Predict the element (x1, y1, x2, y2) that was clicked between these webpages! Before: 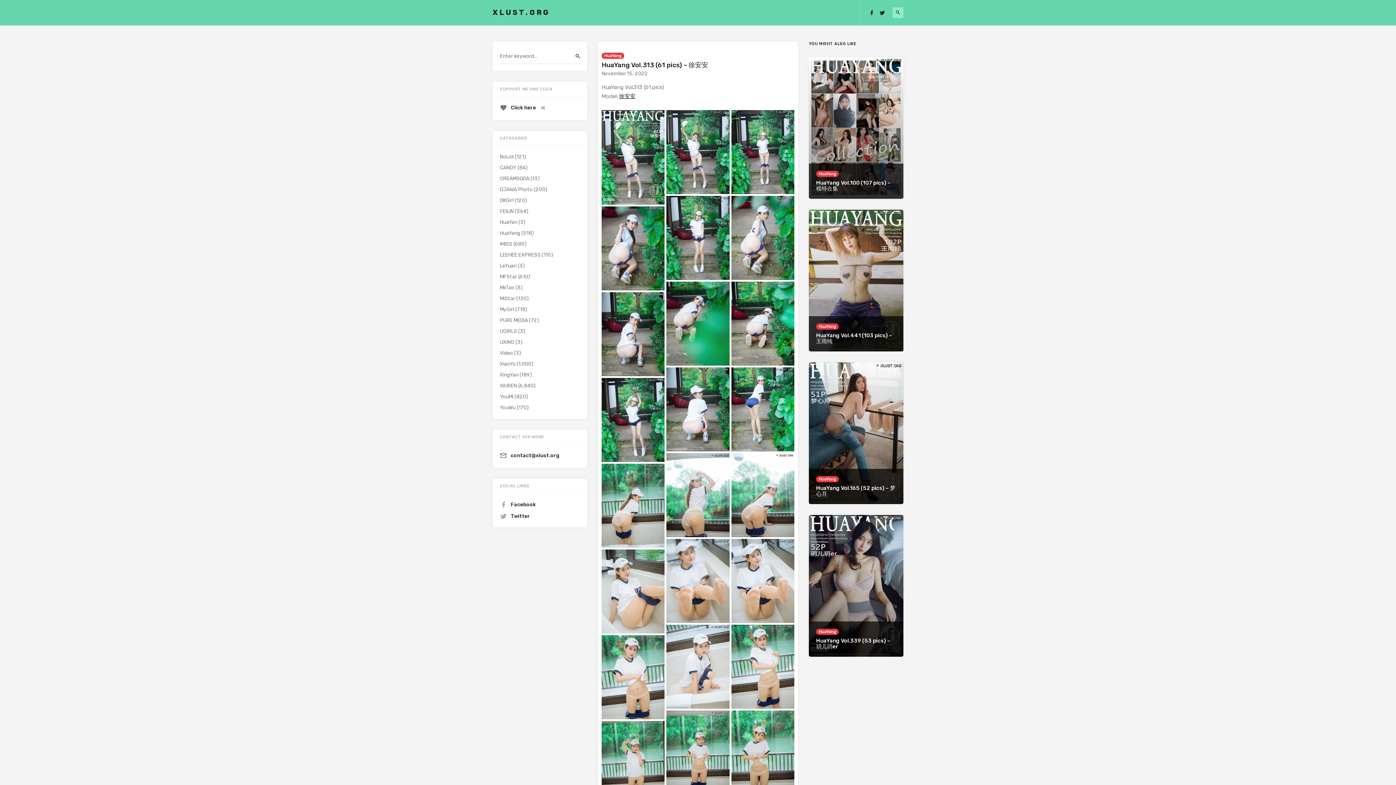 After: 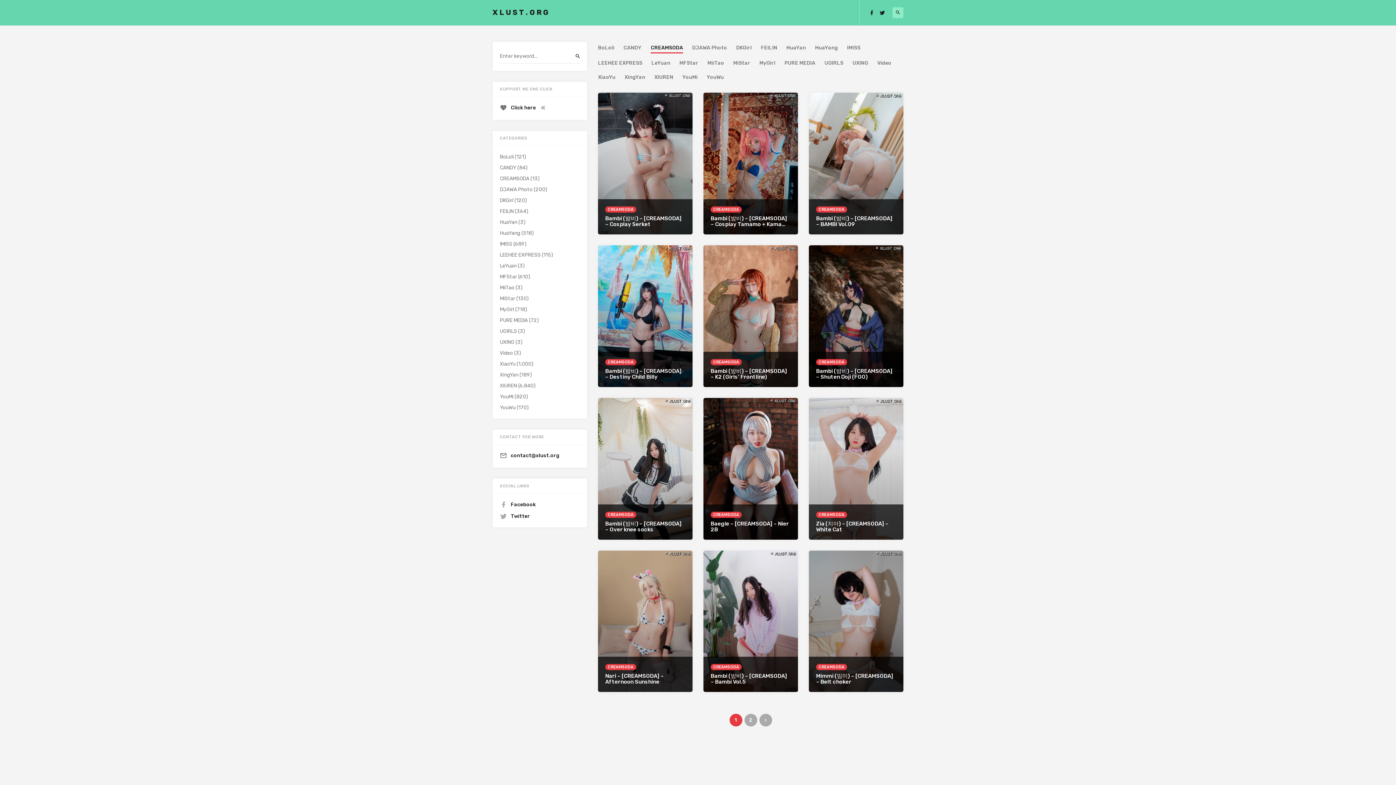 Action: bbox: (500, 175, 529, 182) label: CREAMSODA